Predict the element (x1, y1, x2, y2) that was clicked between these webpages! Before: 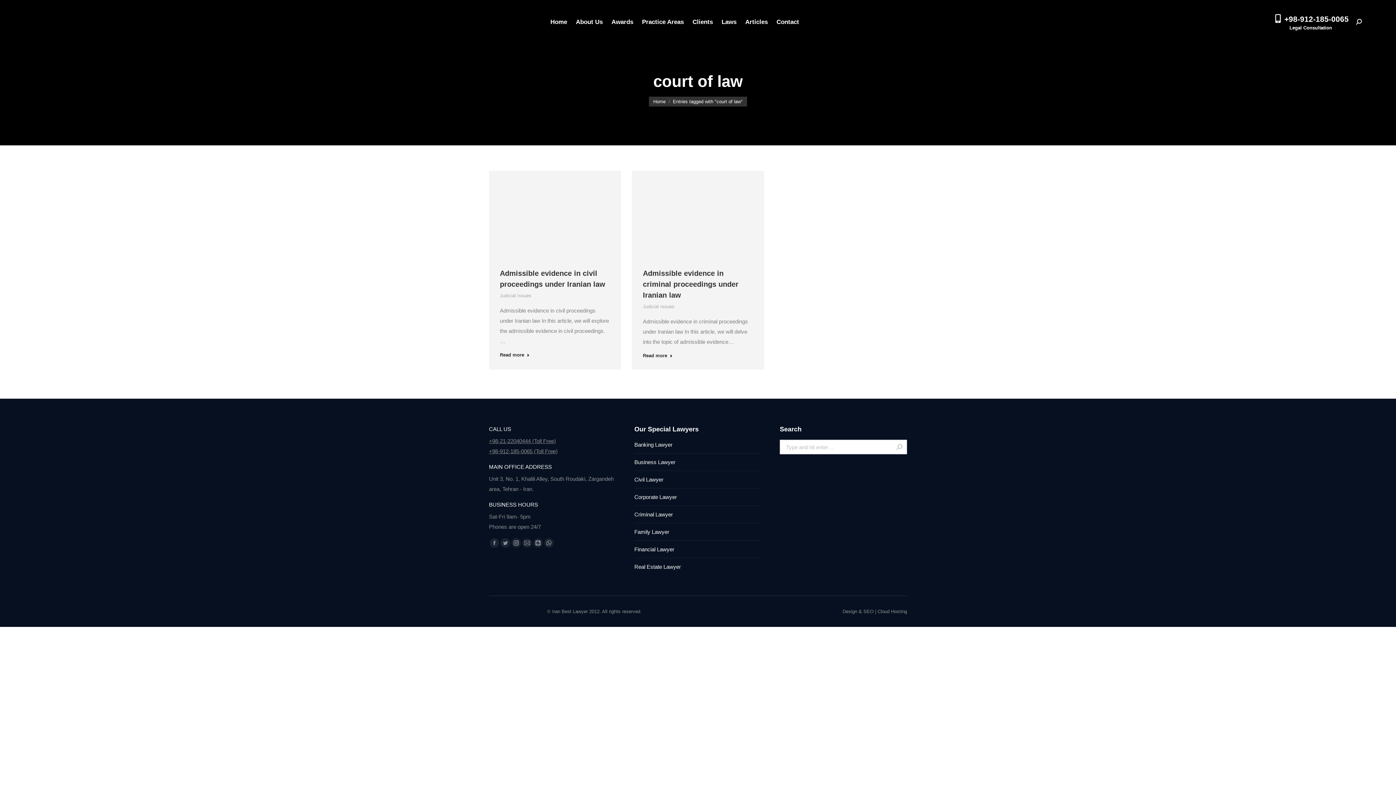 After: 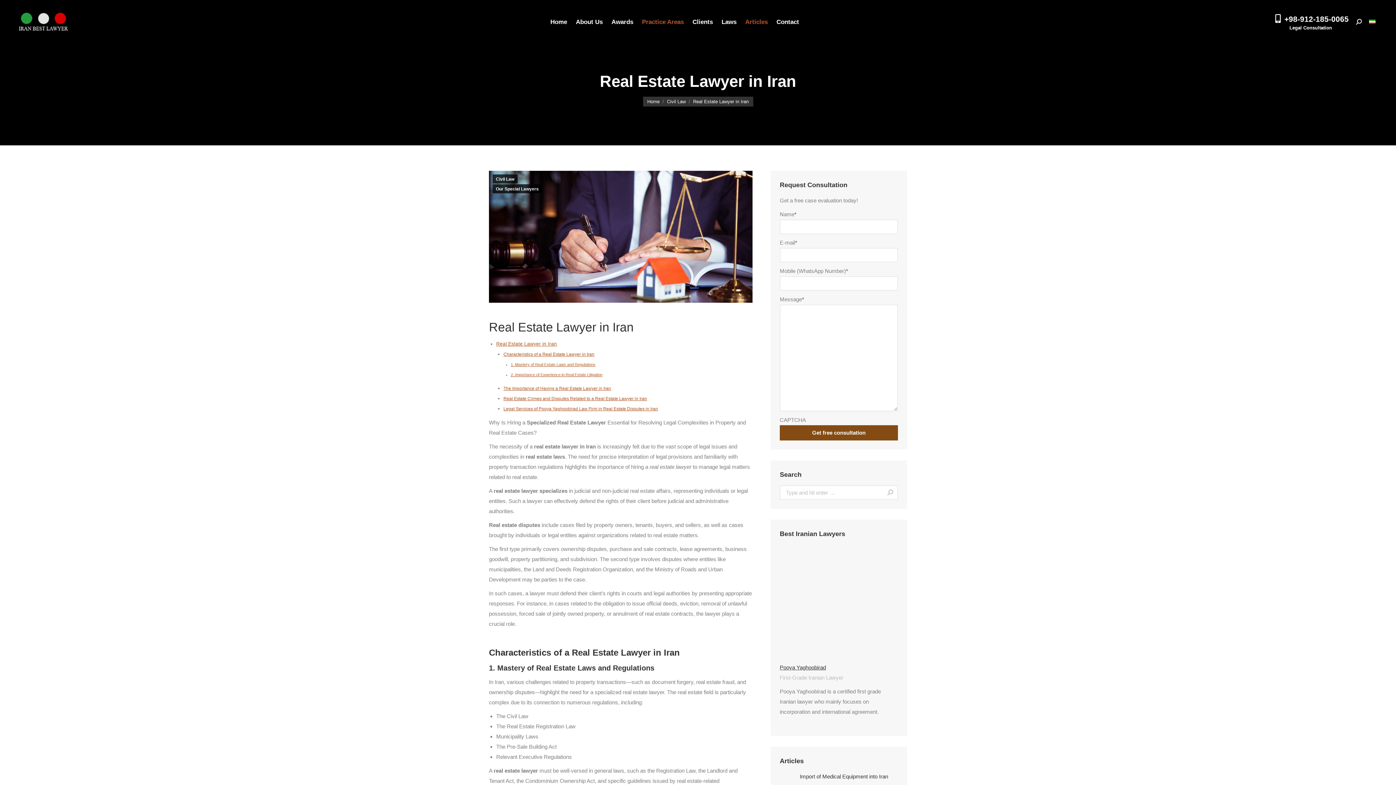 Action: label: Real Estate Lawyer bbox: (634, 562, 681, 572)